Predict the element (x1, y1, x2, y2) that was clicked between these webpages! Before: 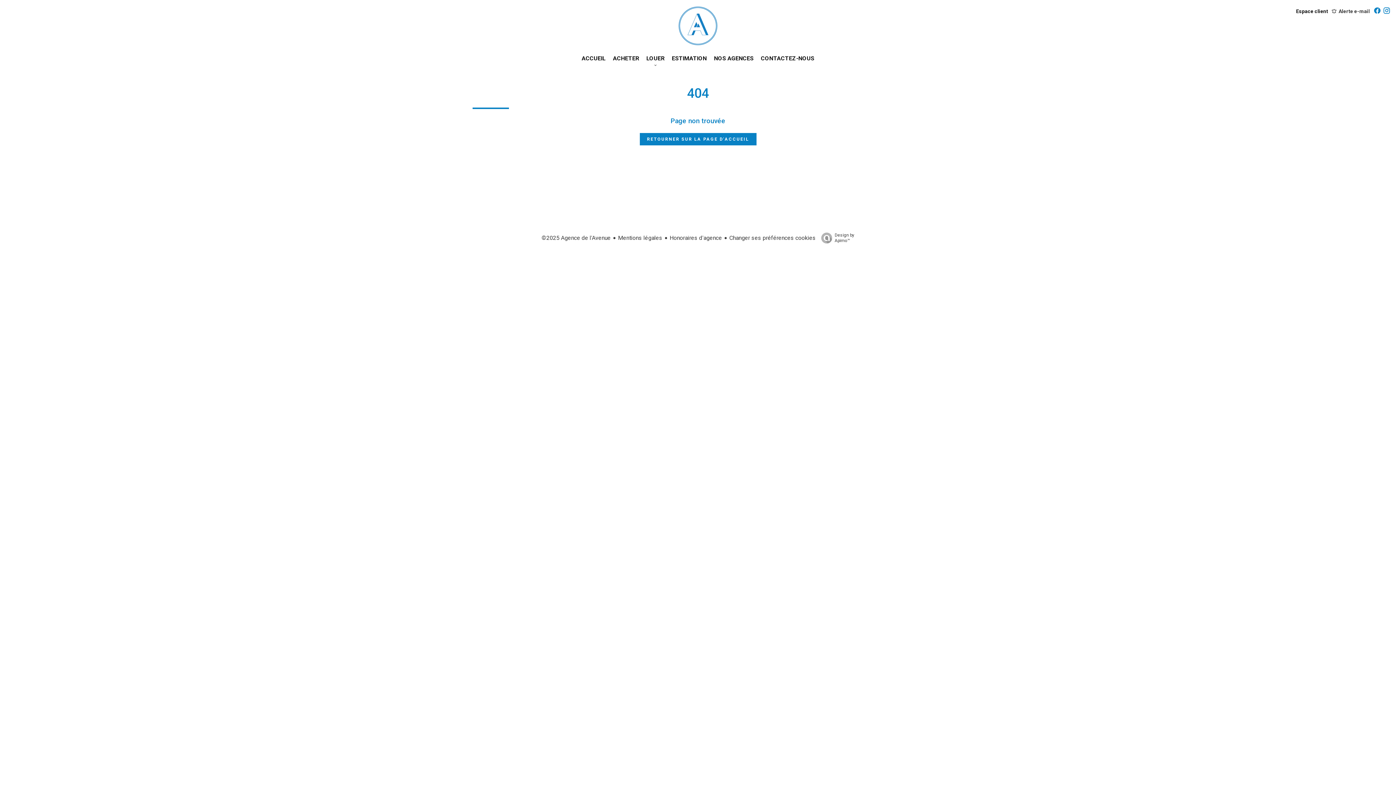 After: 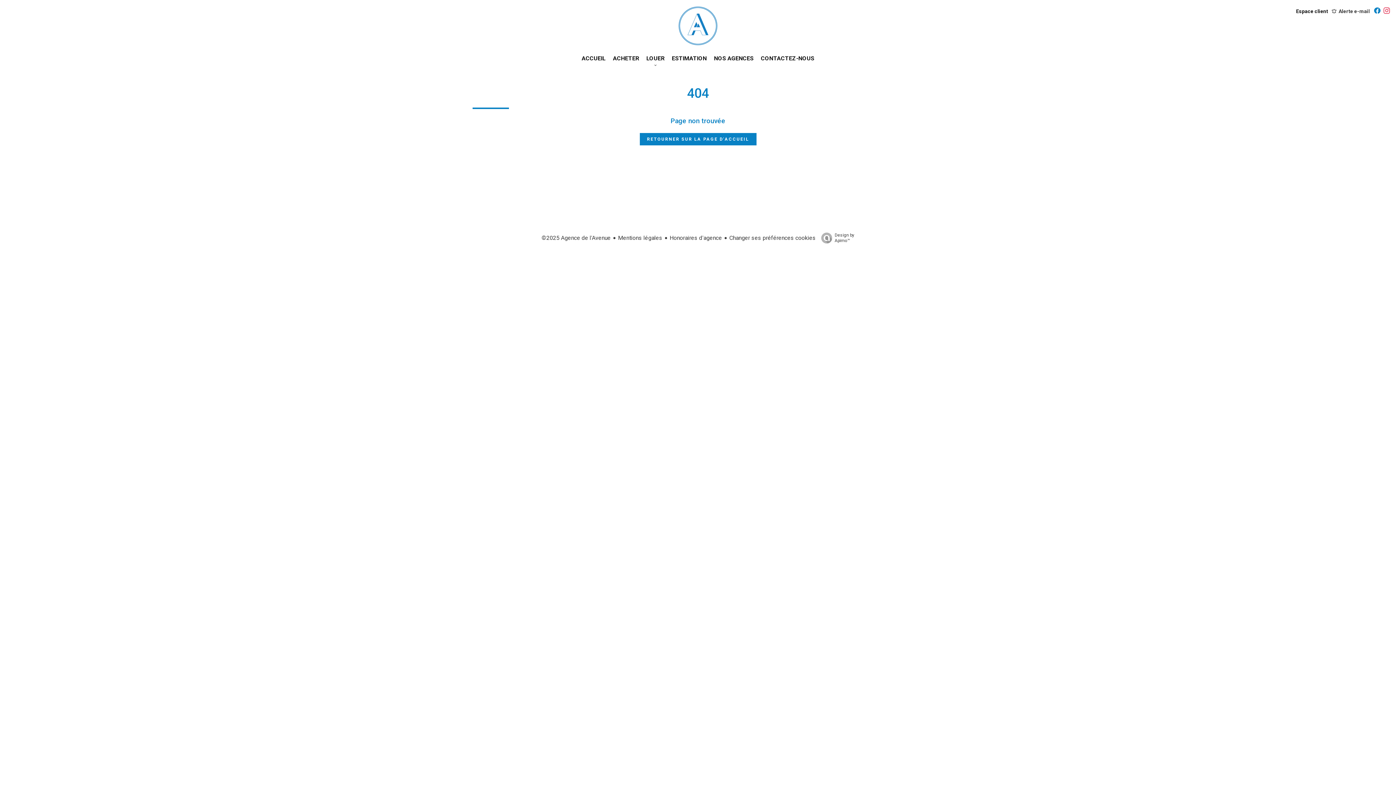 Action: bbox: (1383, 8, 1392, 14)